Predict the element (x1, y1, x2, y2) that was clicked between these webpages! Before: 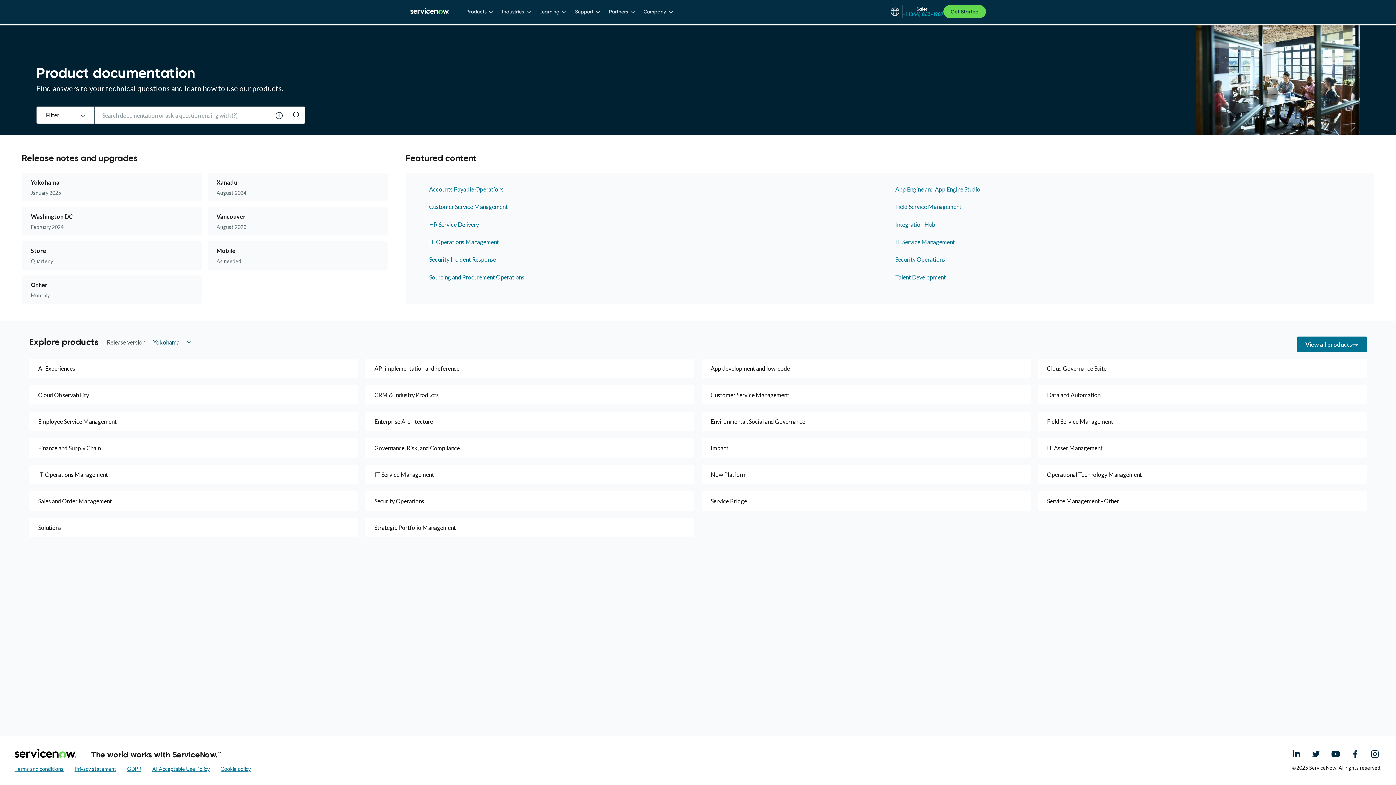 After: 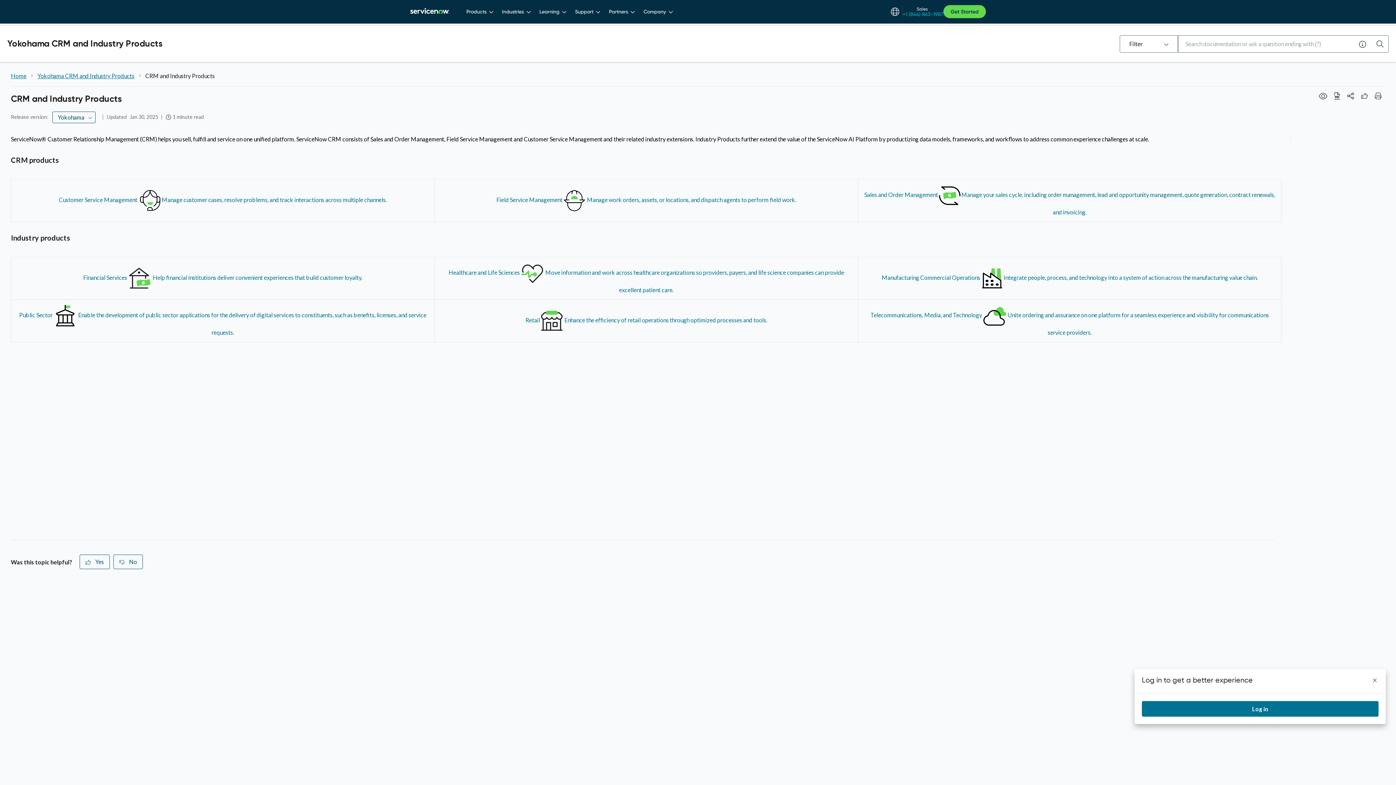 Action: bbox: (365, 385, 694, 404) label: CRM & Industry Products